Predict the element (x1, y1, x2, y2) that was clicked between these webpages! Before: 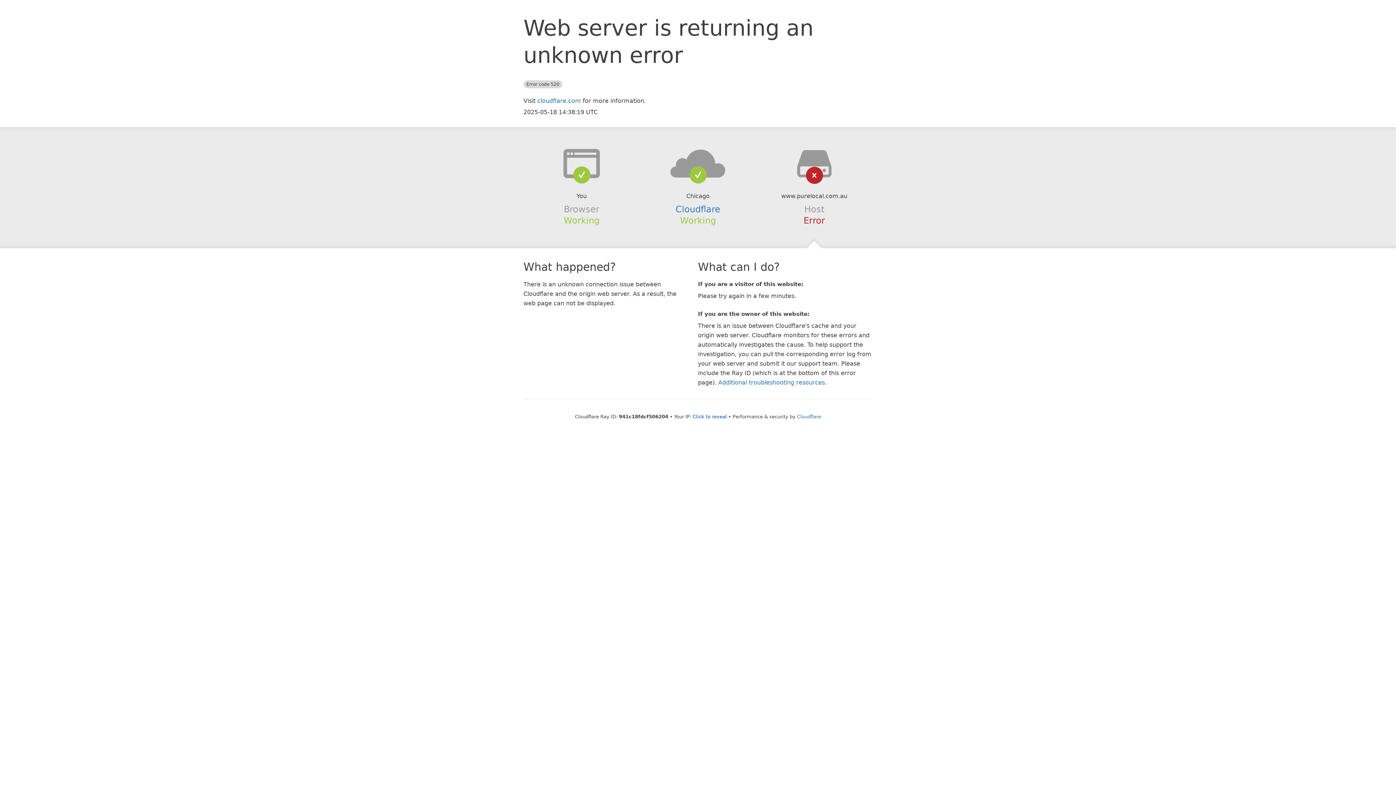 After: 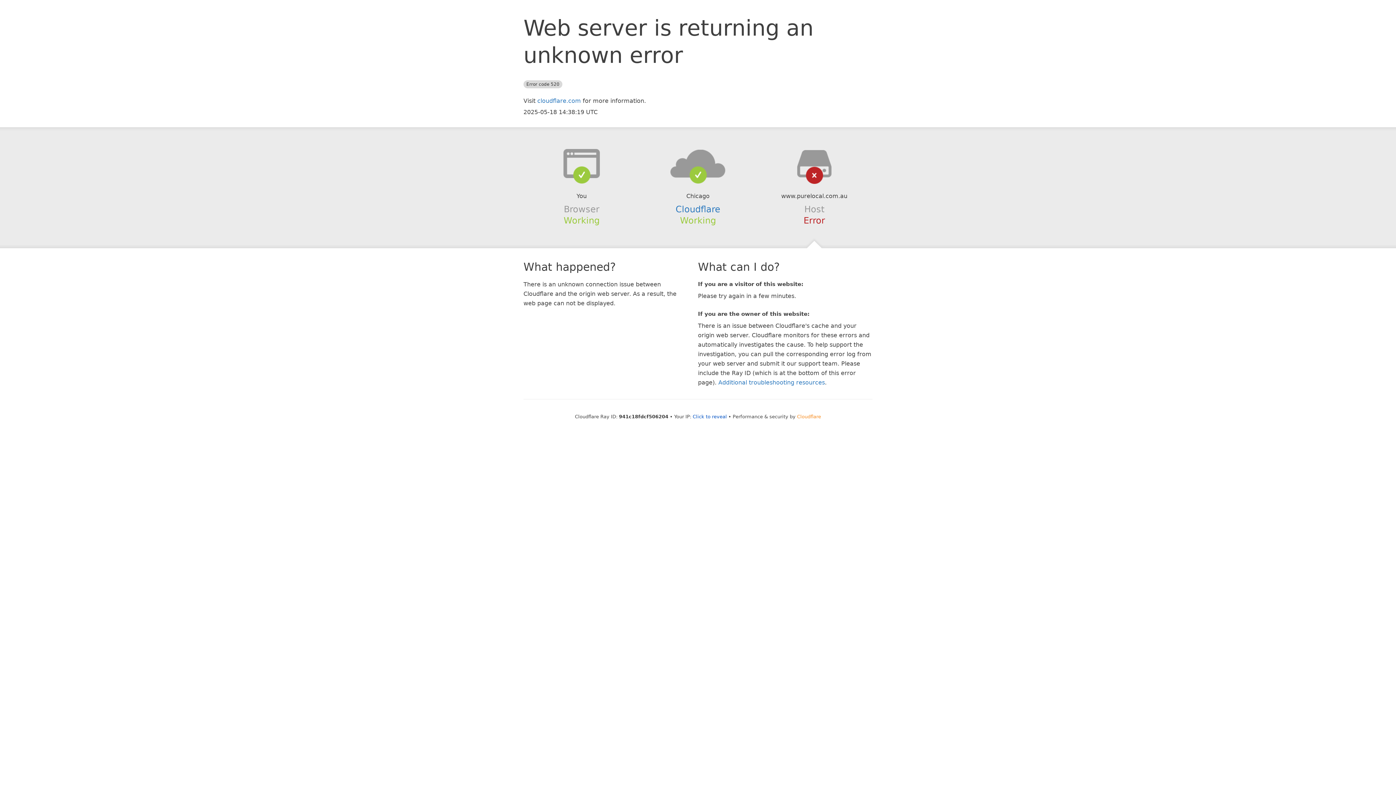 Action: bbox: (797, 414, 821, 419) label: Cloudflare